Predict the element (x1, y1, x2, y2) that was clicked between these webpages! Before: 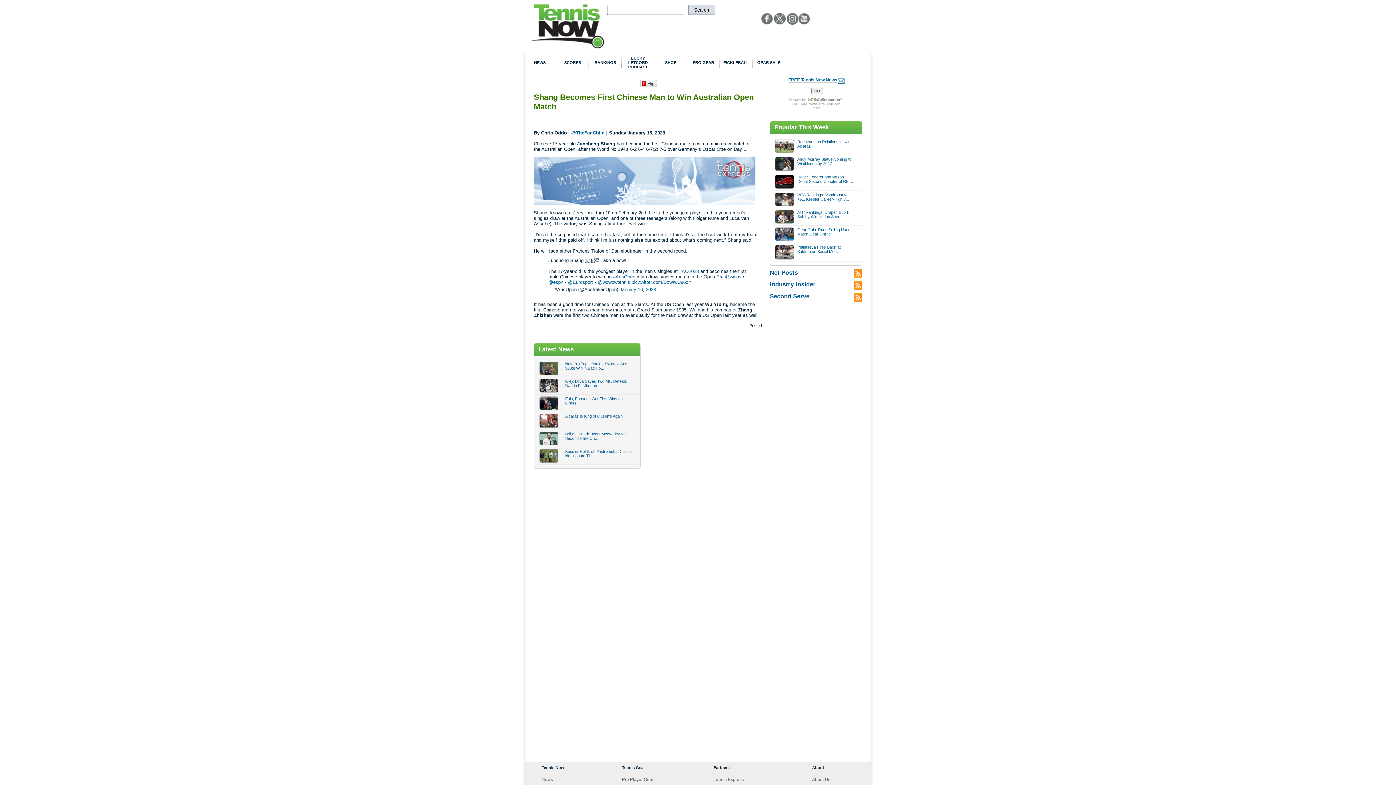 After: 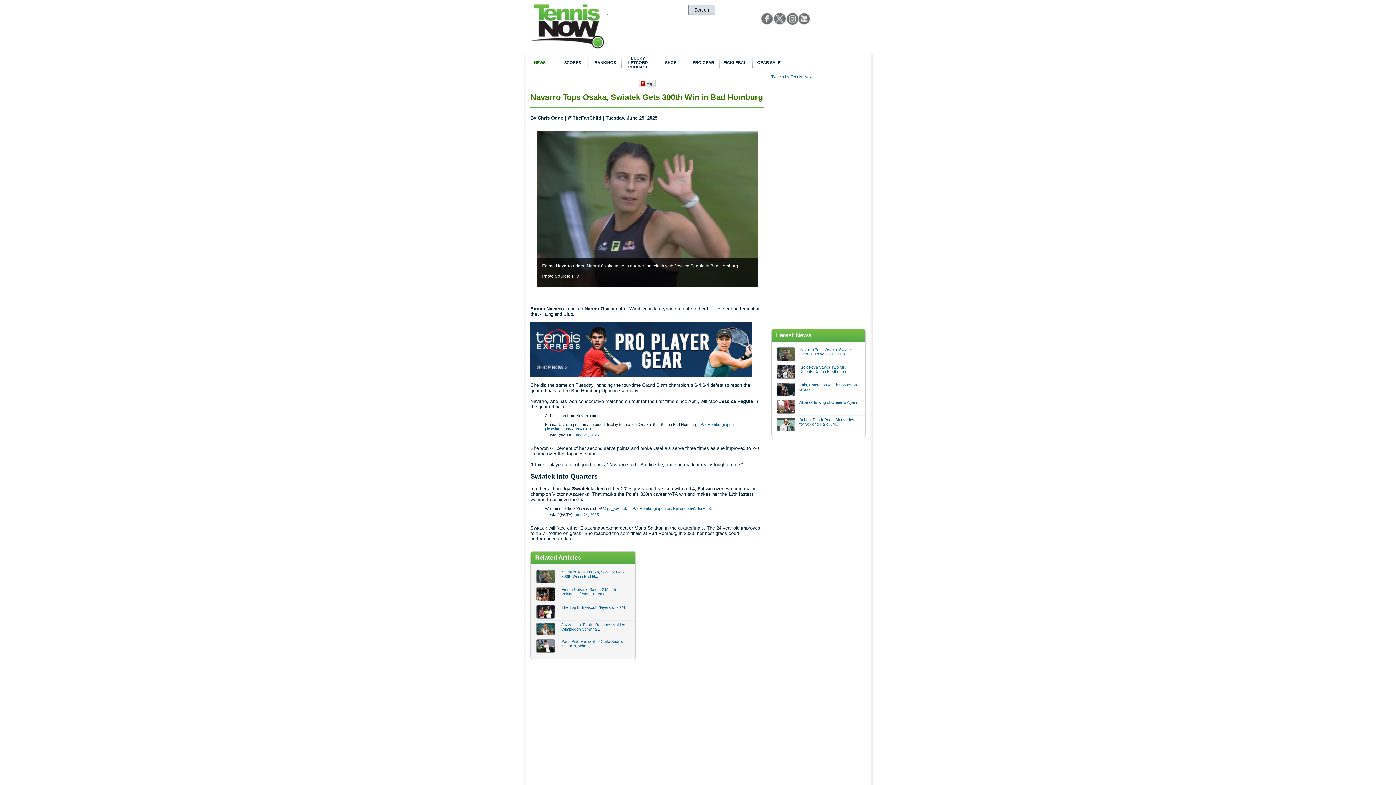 Action: bbox: (539, 371, 558, 375)